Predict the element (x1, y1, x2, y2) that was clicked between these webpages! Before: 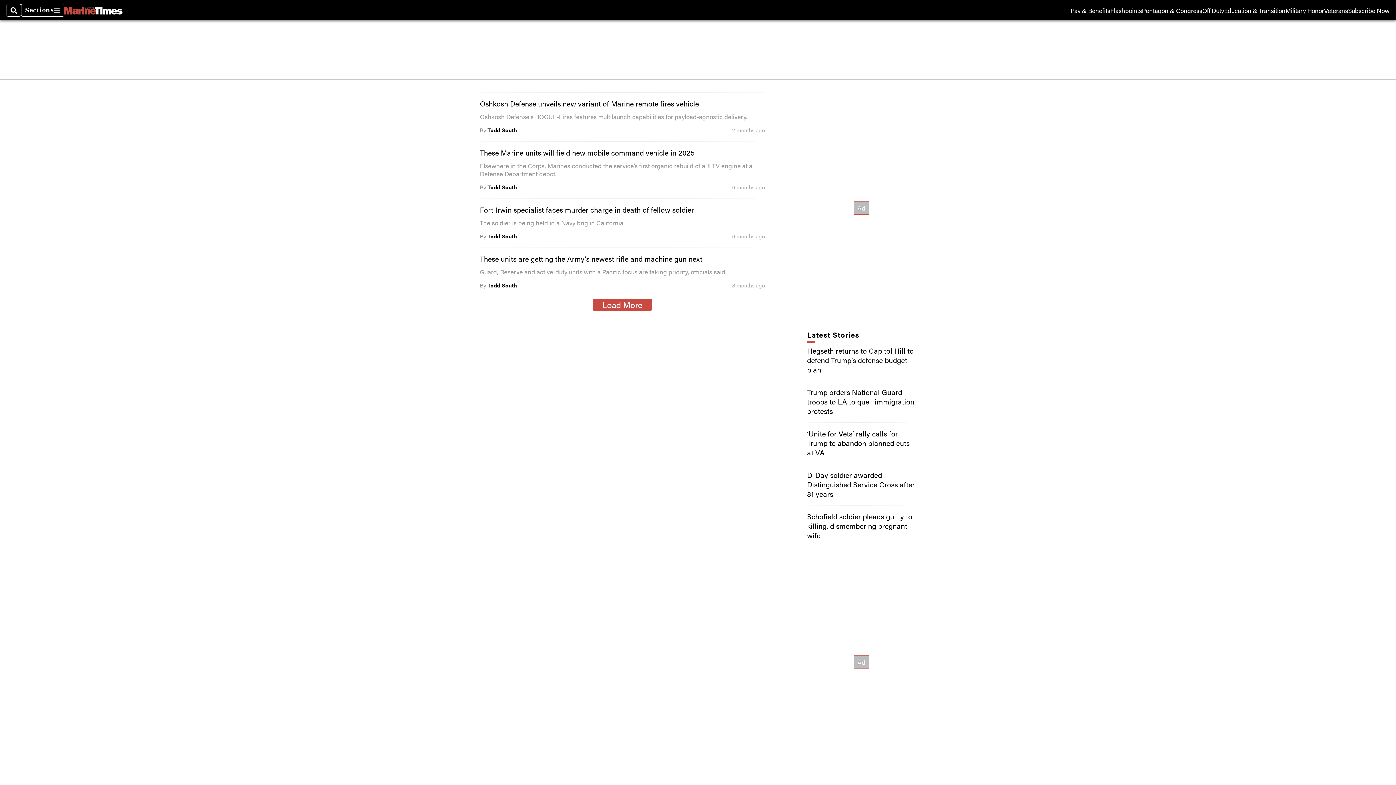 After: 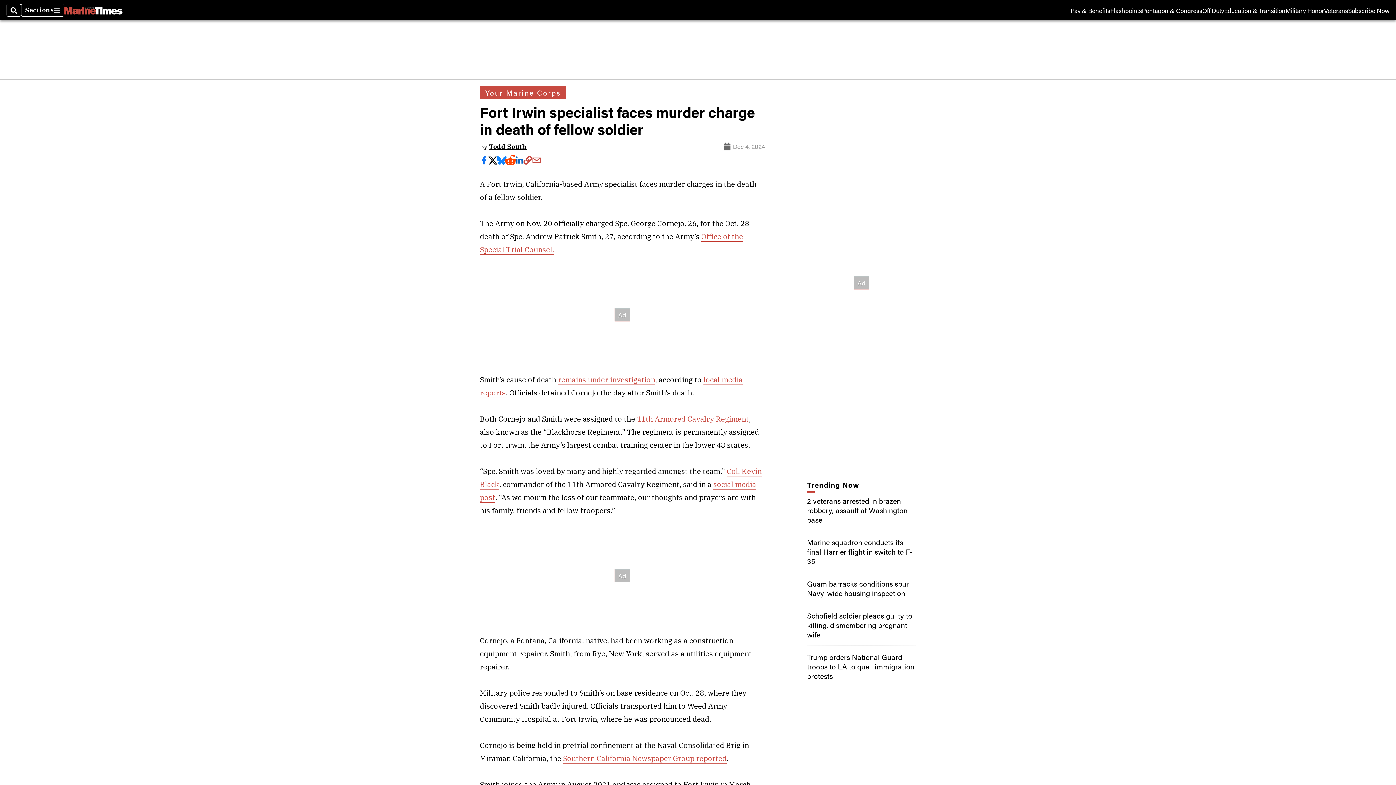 Action: bbox: (480, 204, 694, 214) label: Fort Irwin specialist faces murder charge in death of fellow soldier